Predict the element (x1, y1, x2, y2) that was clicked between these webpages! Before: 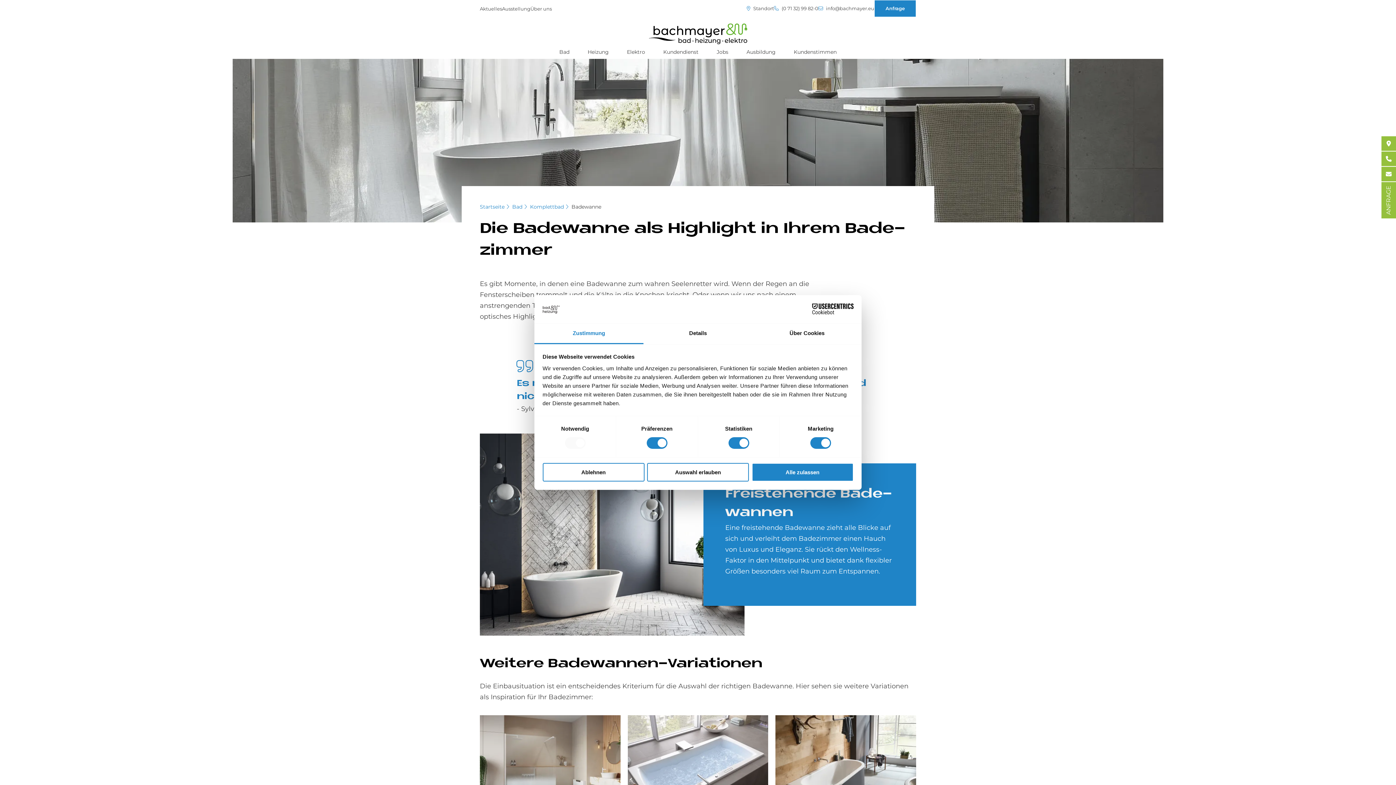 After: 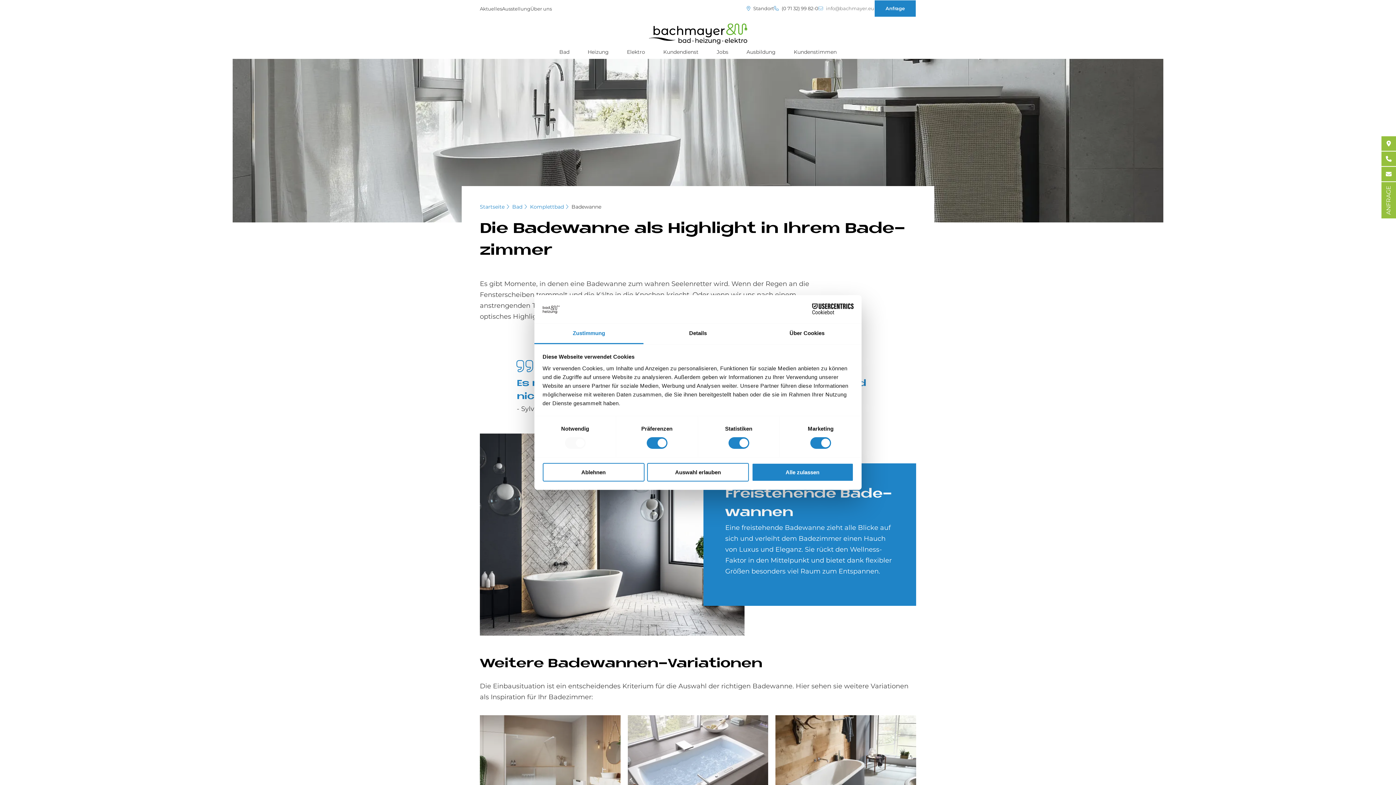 Action: bbox: (818, 6, 874, 10) label:  info@bachmayer.eu